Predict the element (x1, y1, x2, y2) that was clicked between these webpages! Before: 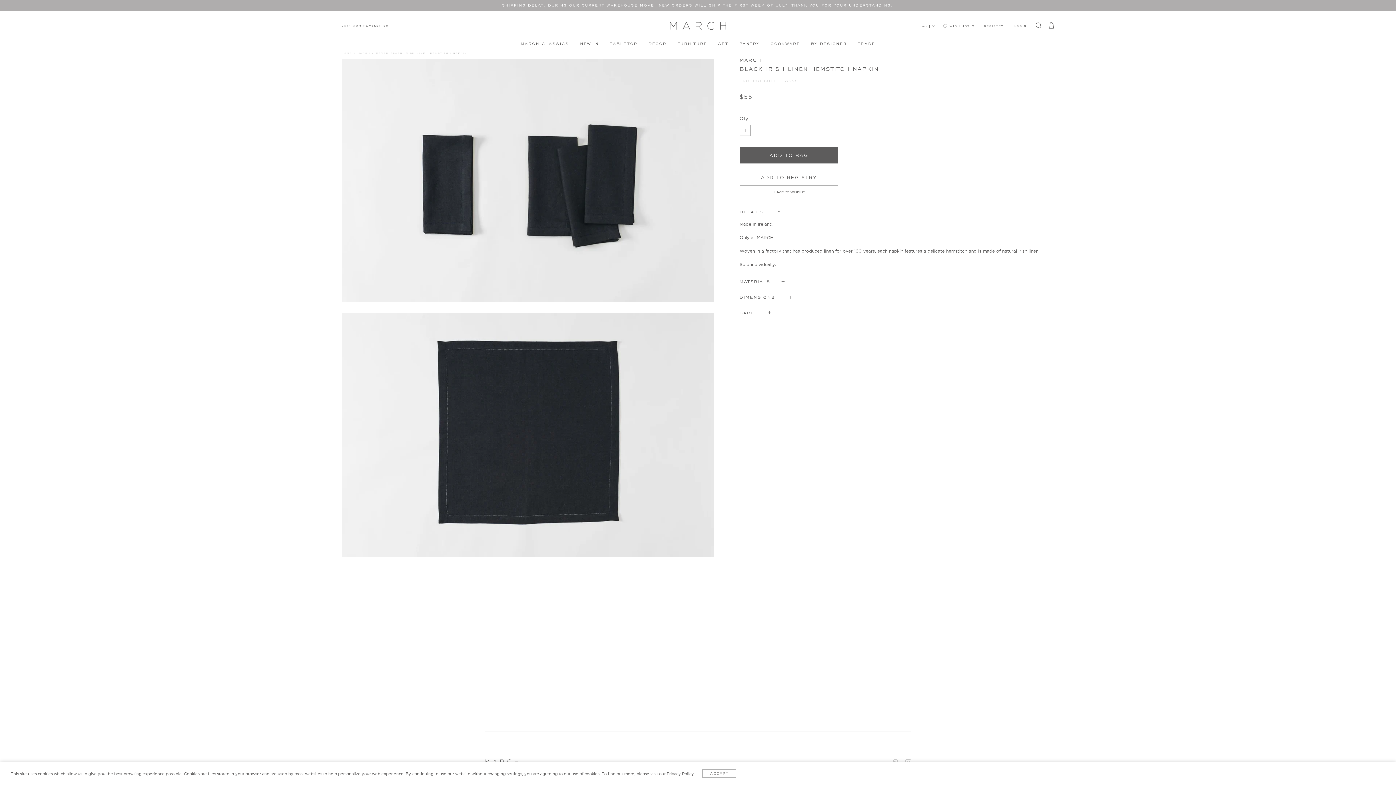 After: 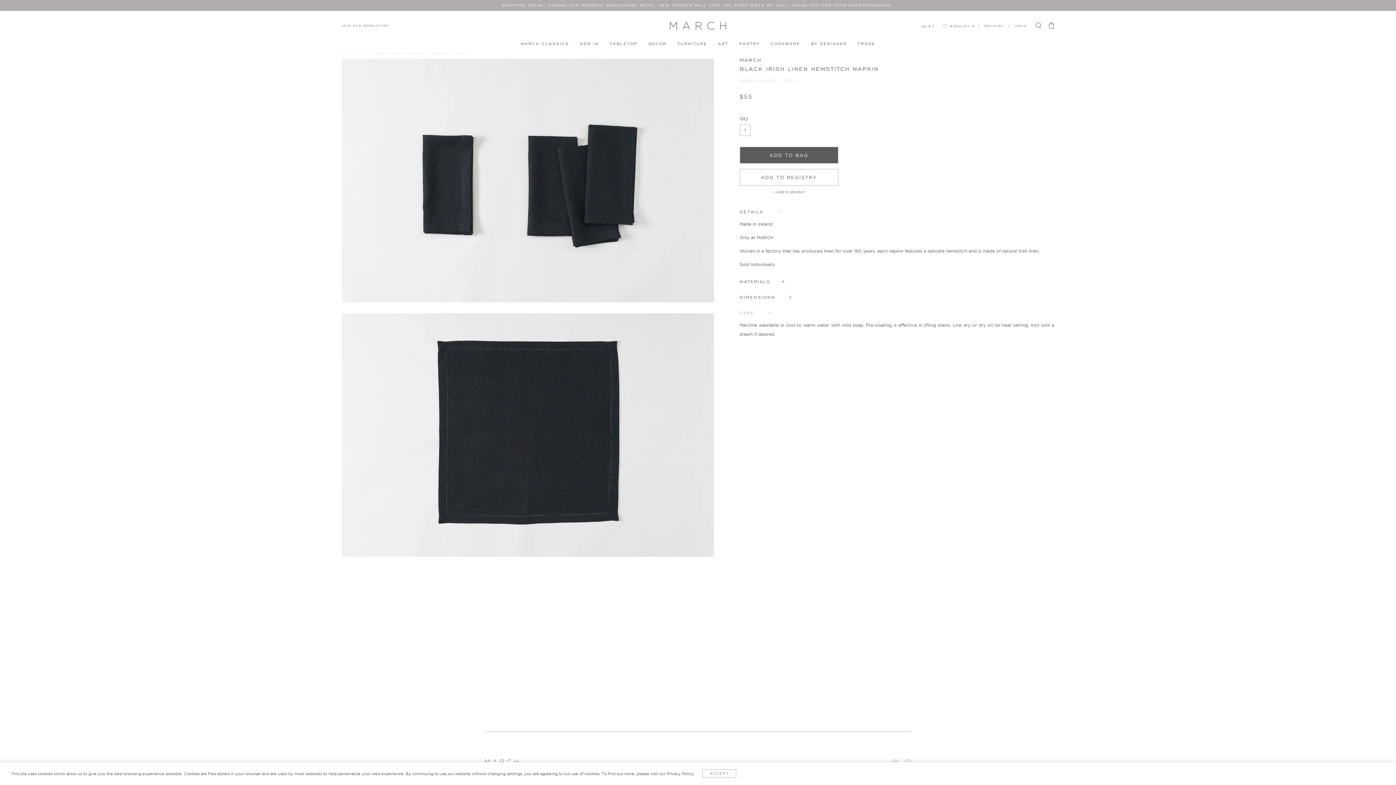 Action: bbox: (725, 275, 739, 282) label: CARE